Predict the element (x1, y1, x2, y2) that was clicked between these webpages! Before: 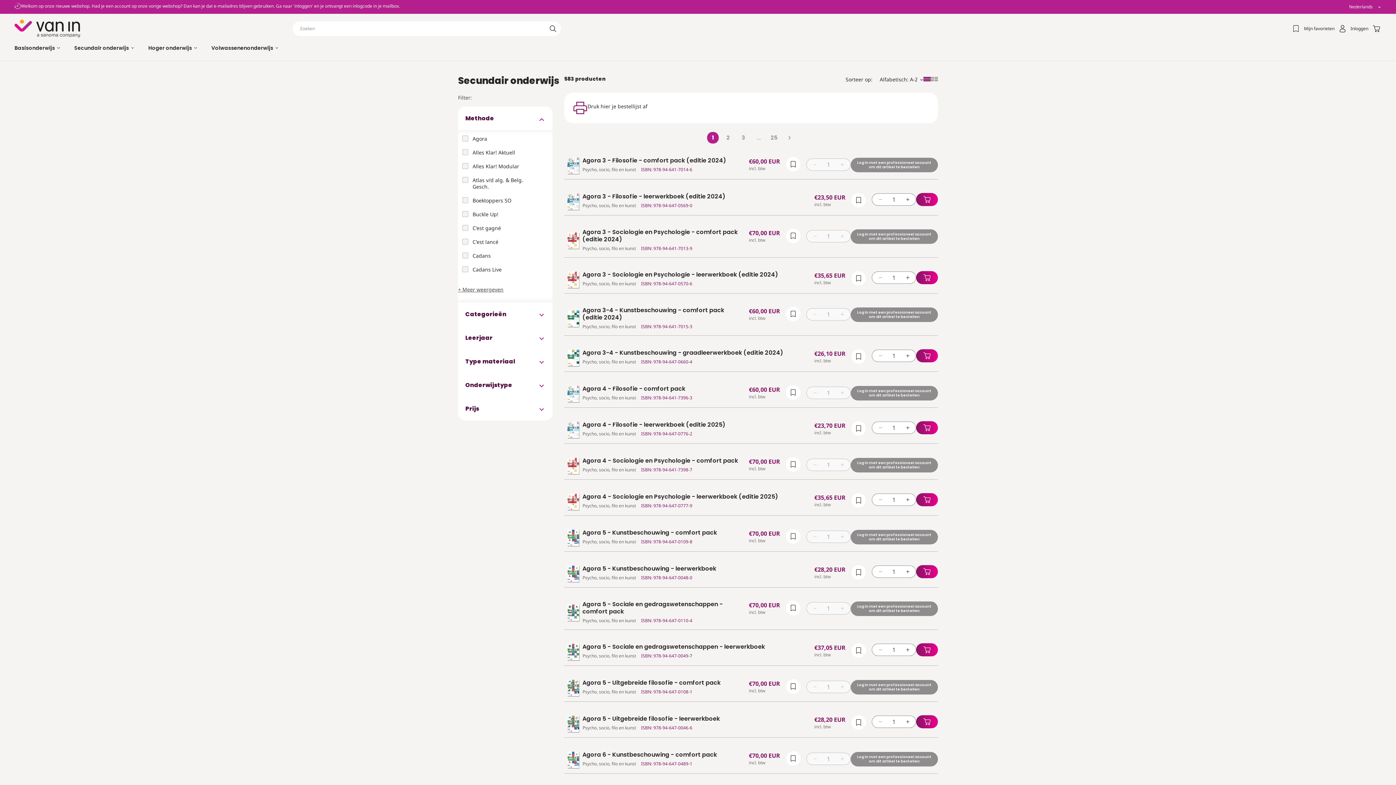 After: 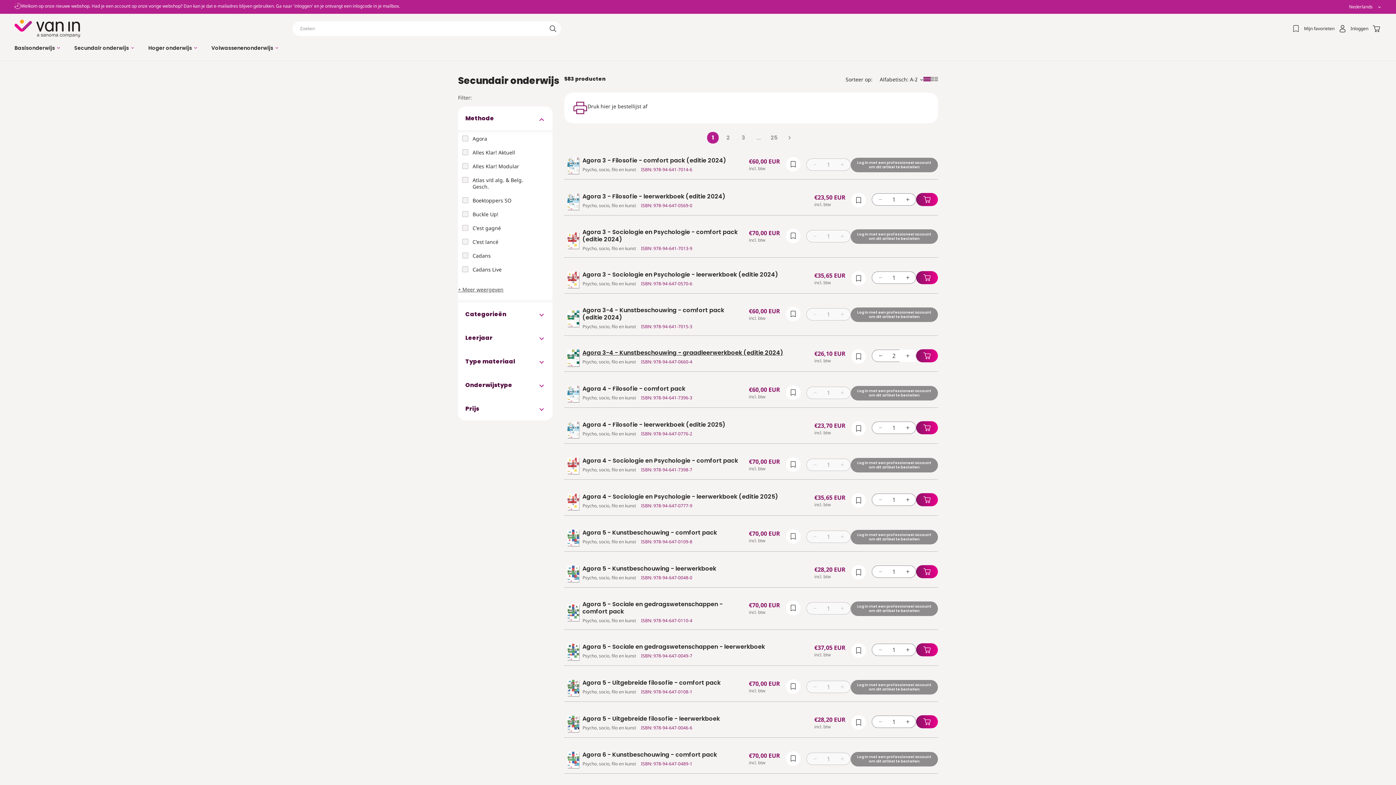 Action: bbox: (899, 349, 916, 362) label: Aantal verhogen voor Agora 3-4 - Kunstbeschouwing - graadleerwerkboek (editie 2024)